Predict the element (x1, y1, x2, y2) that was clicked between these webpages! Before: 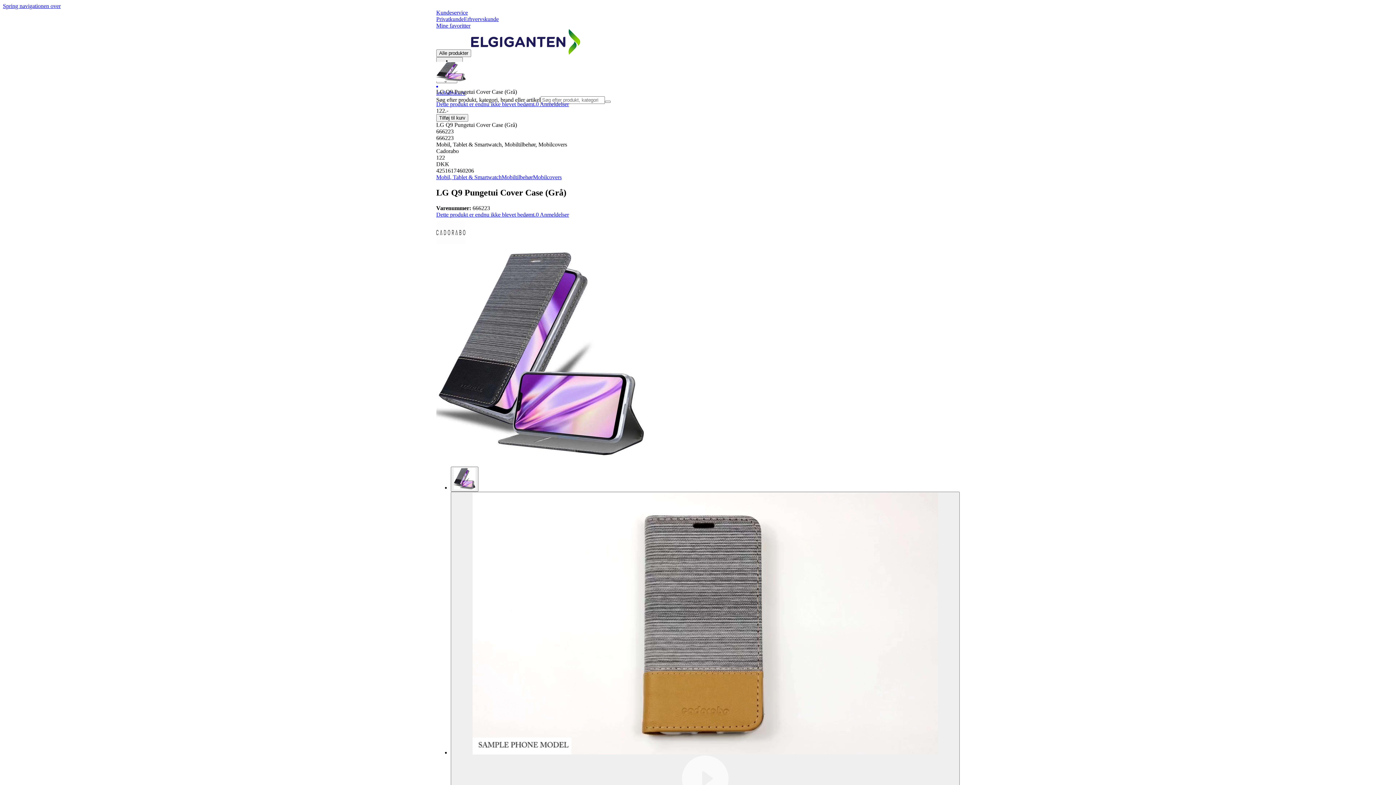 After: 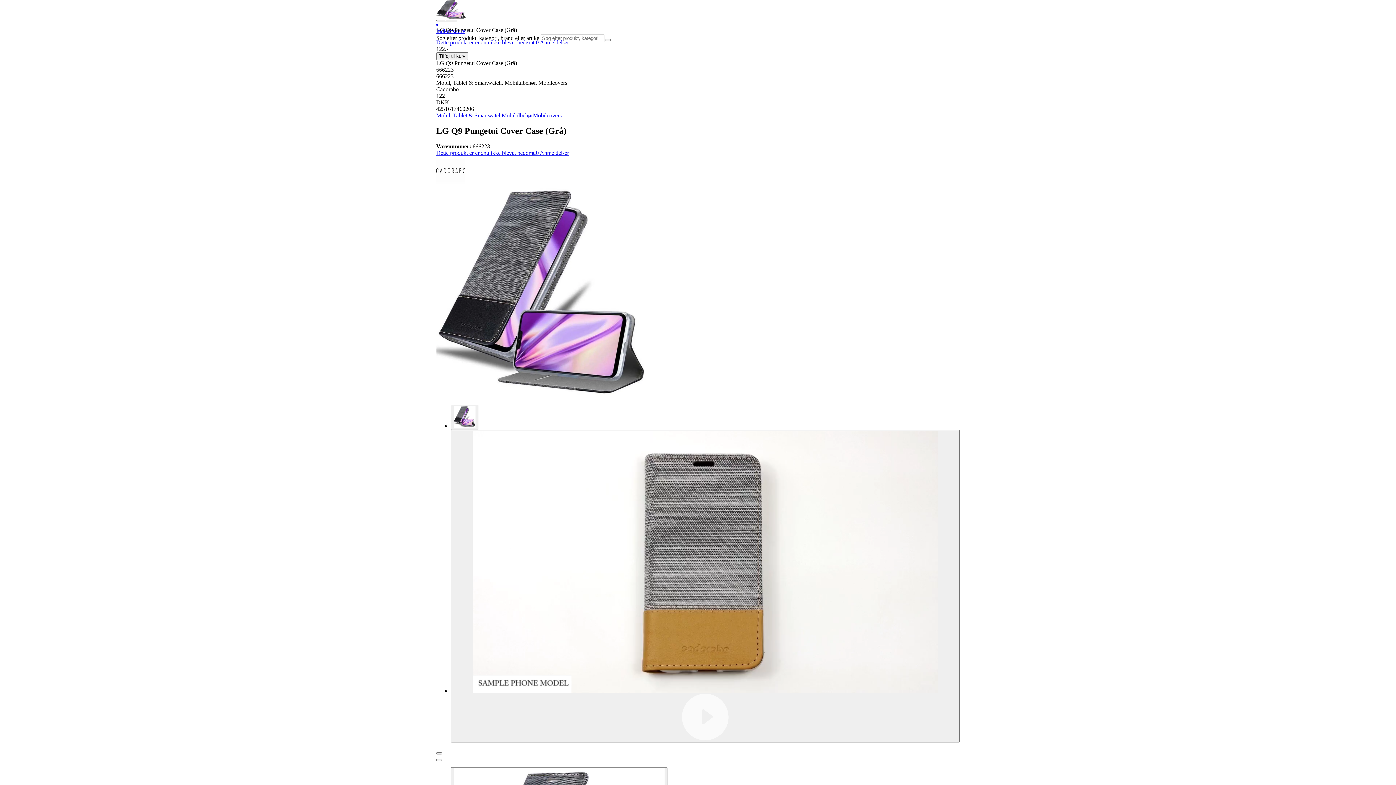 Action: bbox: (2, 2, 60, 9) label: Spring navigationen over